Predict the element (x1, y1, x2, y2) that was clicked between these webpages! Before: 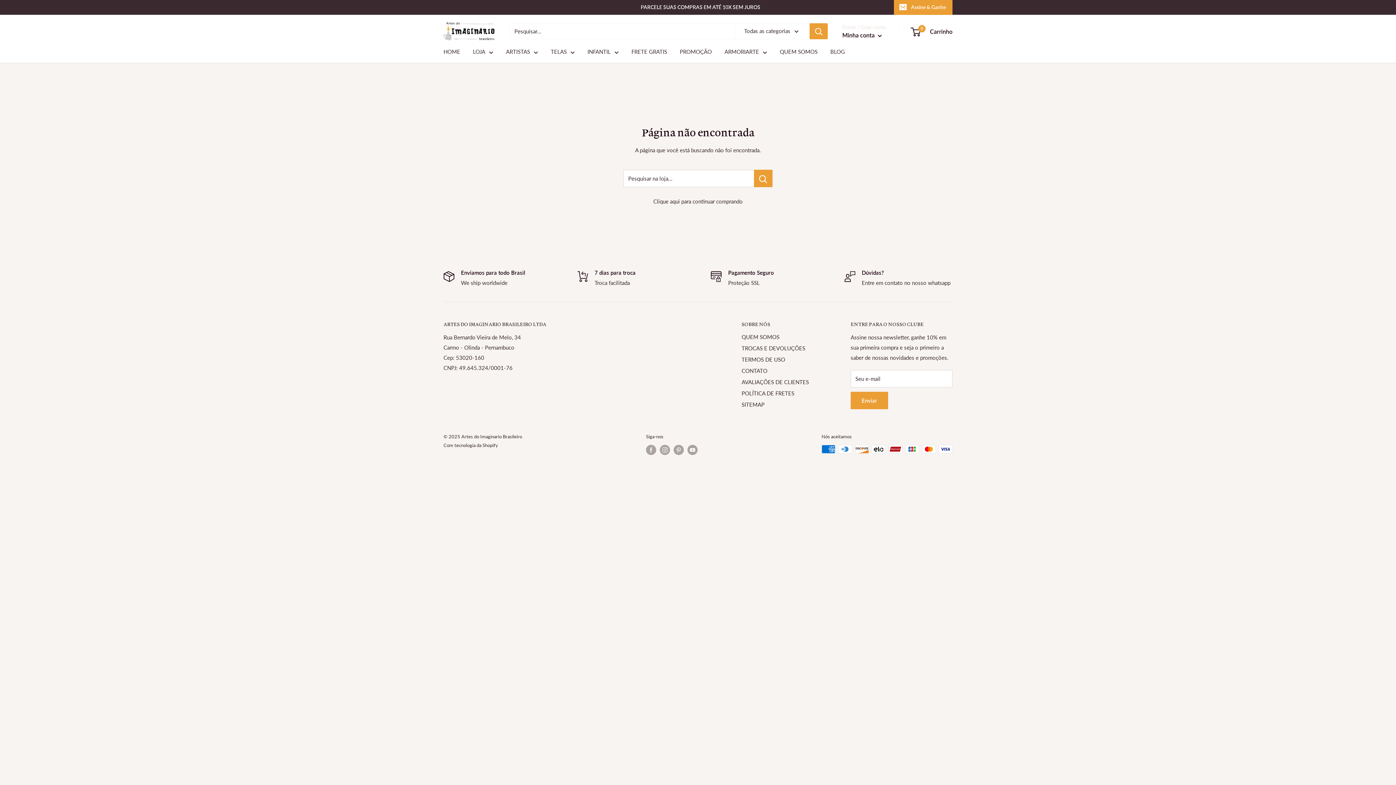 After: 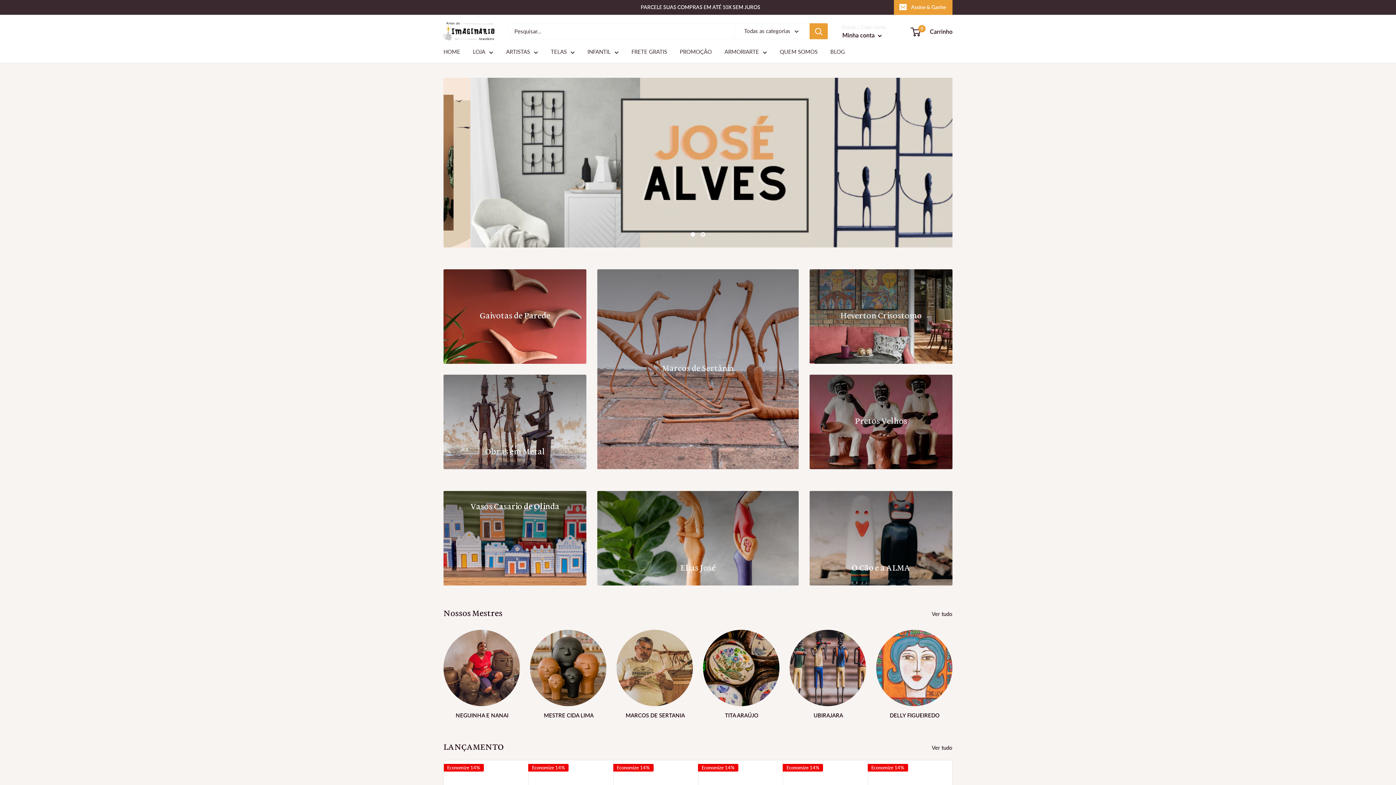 Action: bbox: (653, 198, 742, 204) label: Clique aqui para continuar comprando